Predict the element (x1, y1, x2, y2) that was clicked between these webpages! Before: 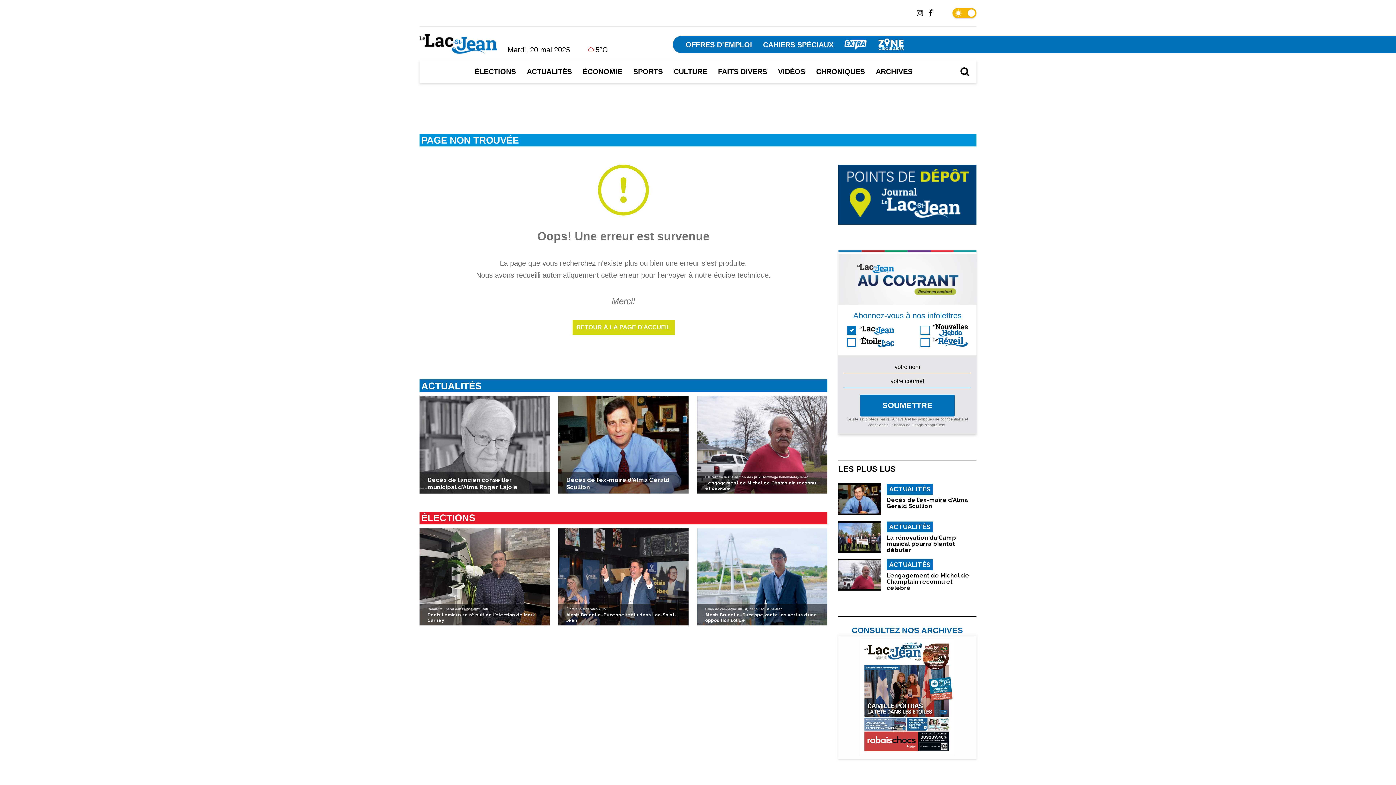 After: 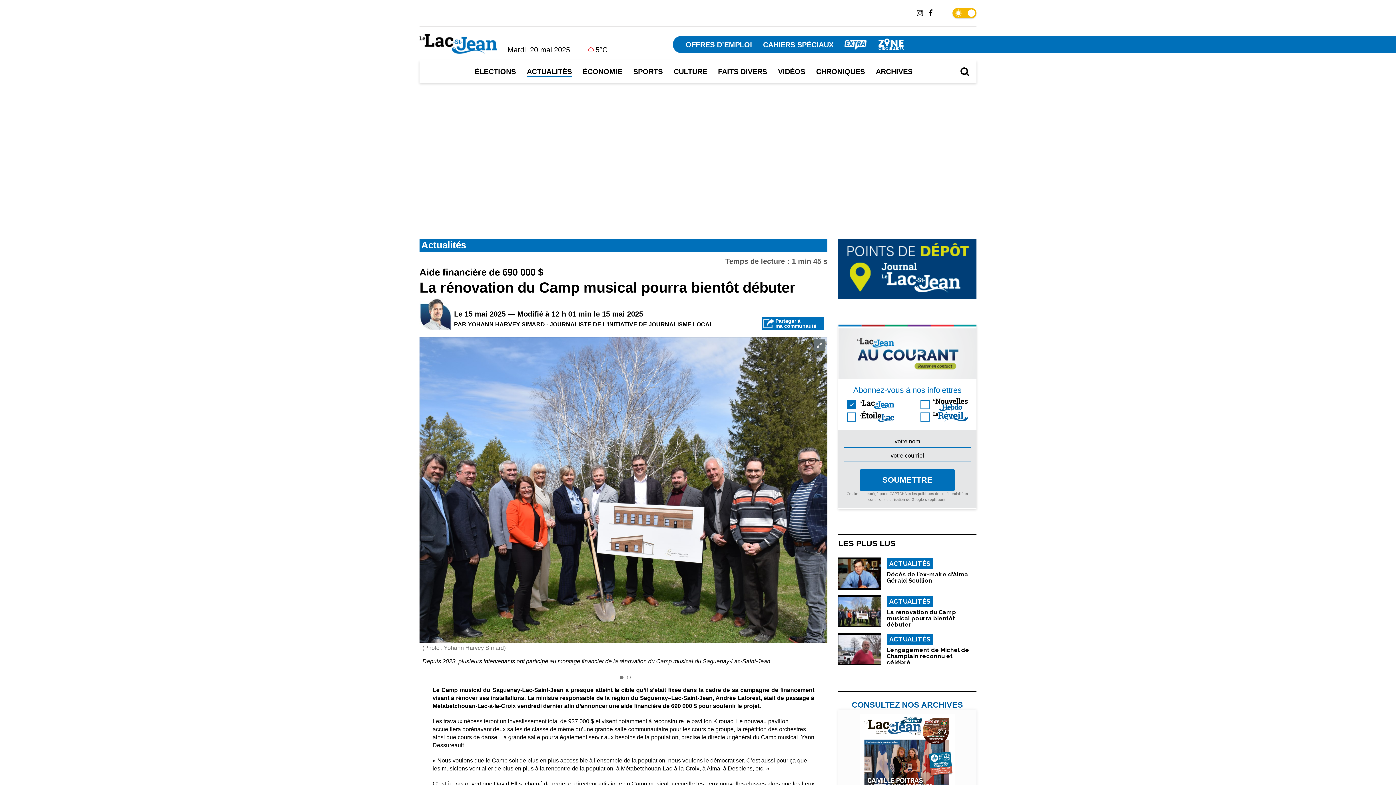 Action: bbox: (838, 521, 881, 553)